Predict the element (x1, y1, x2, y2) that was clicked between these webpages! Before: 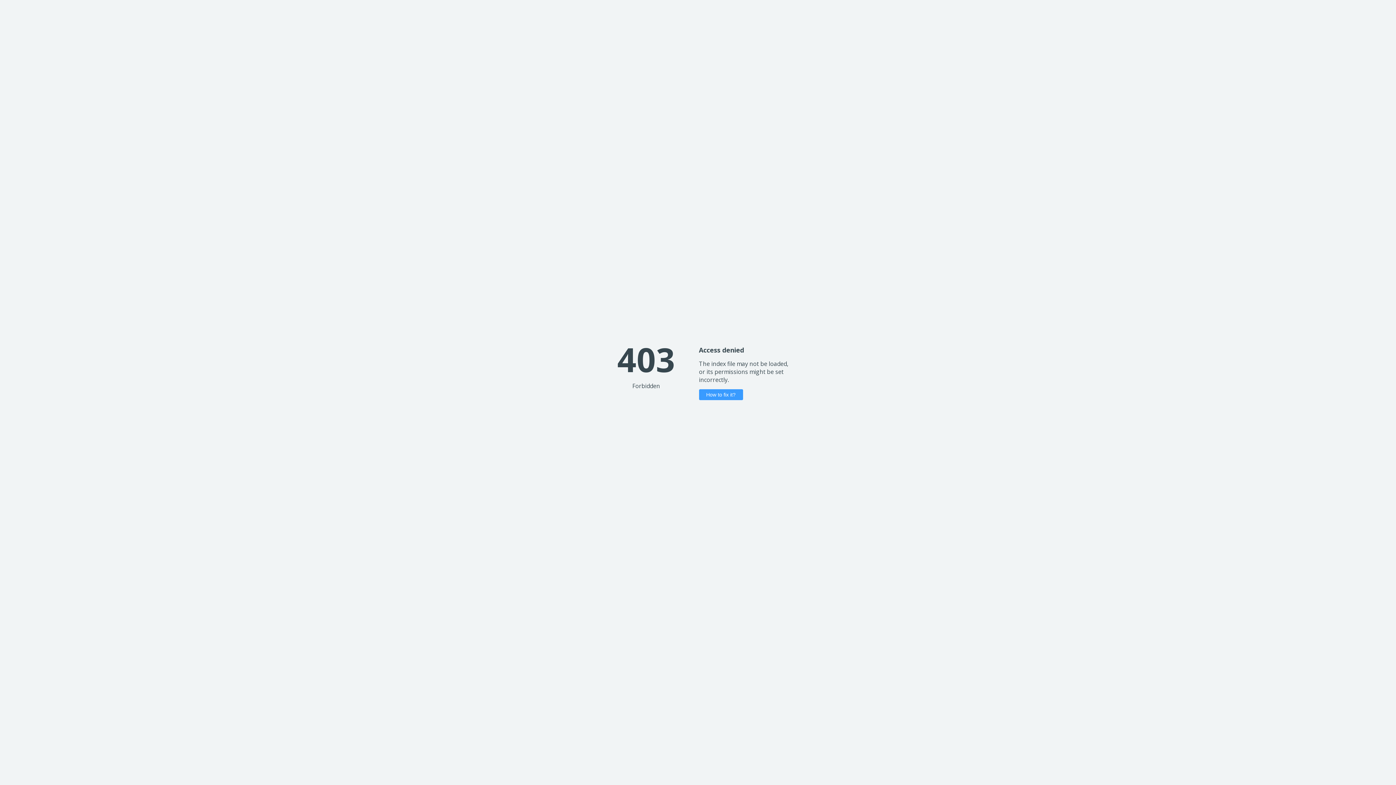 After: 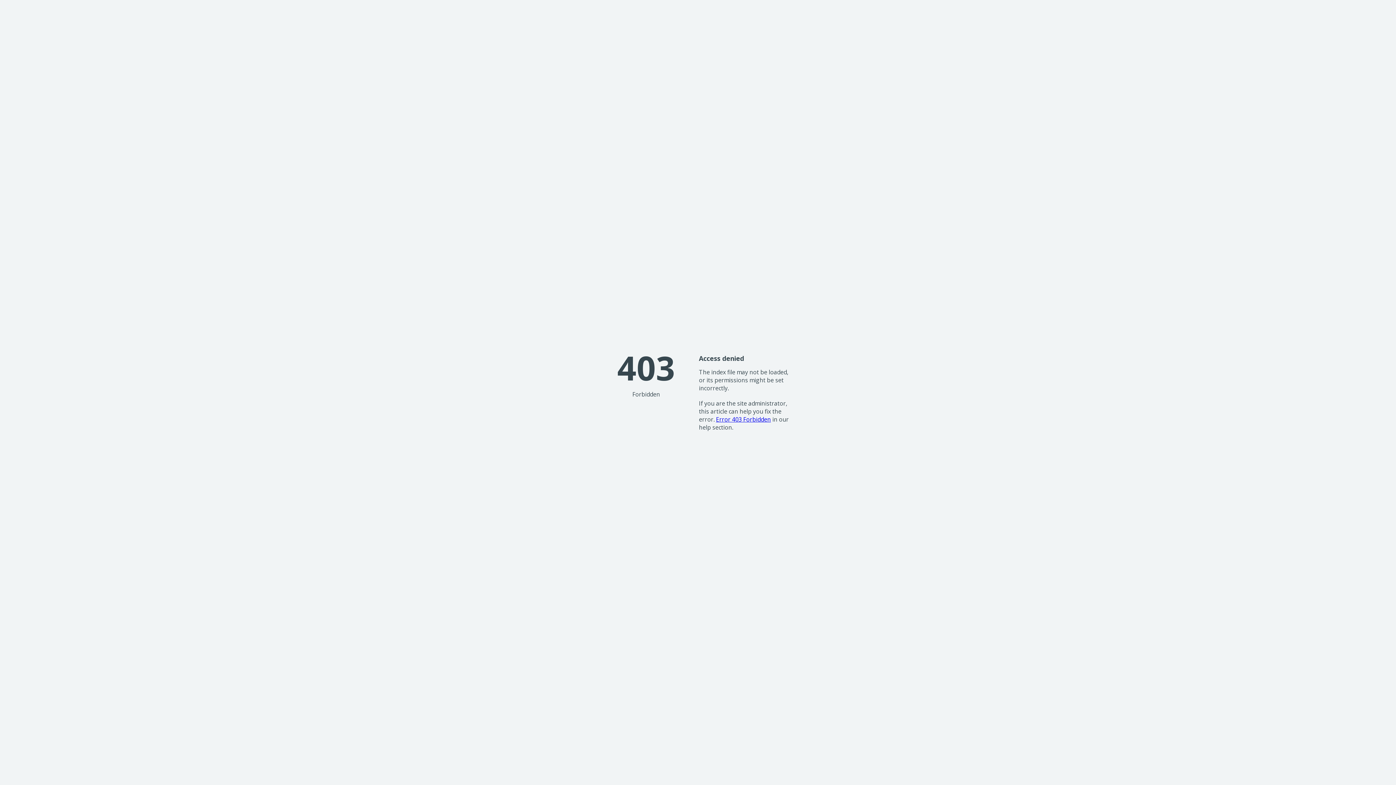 Action: bbox: (699, 389, 743, 400) label: How to fix it?